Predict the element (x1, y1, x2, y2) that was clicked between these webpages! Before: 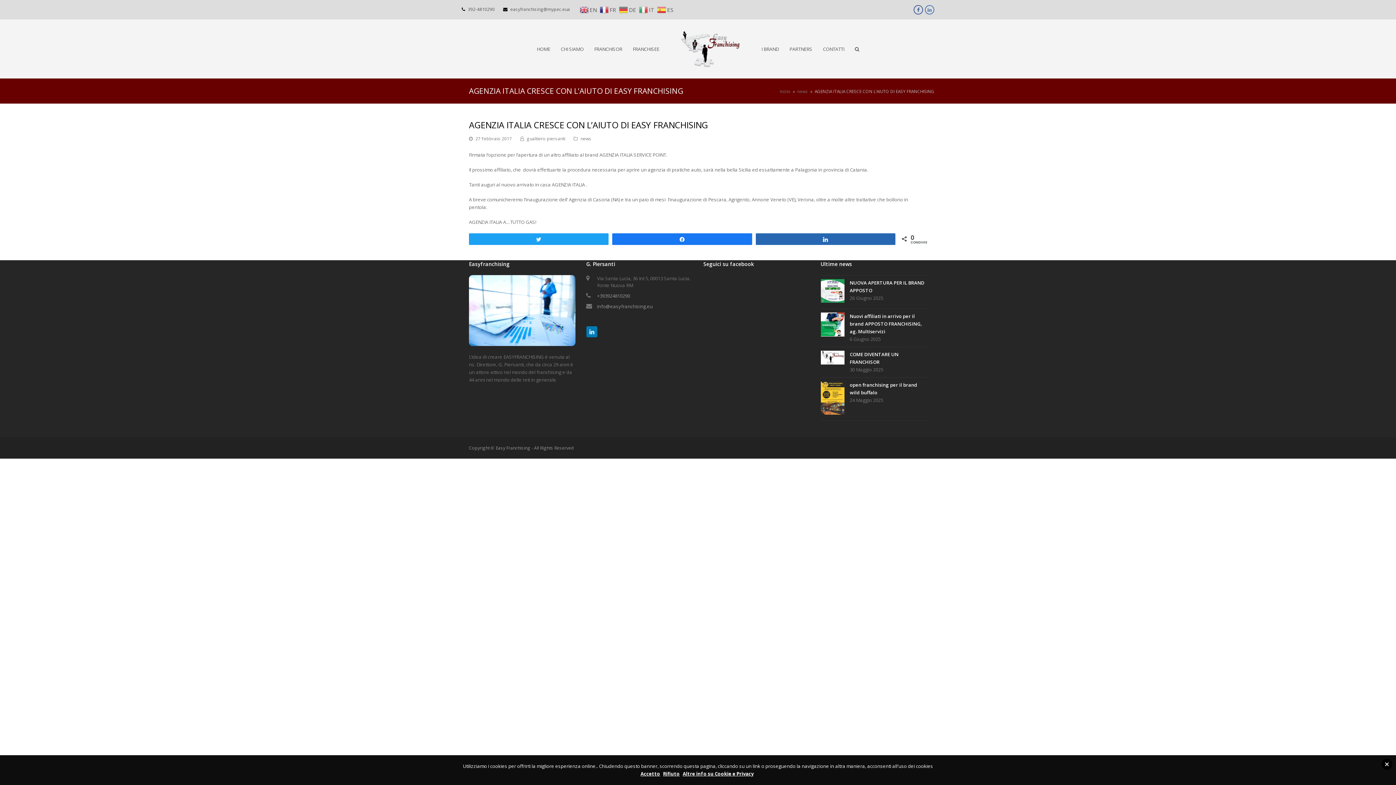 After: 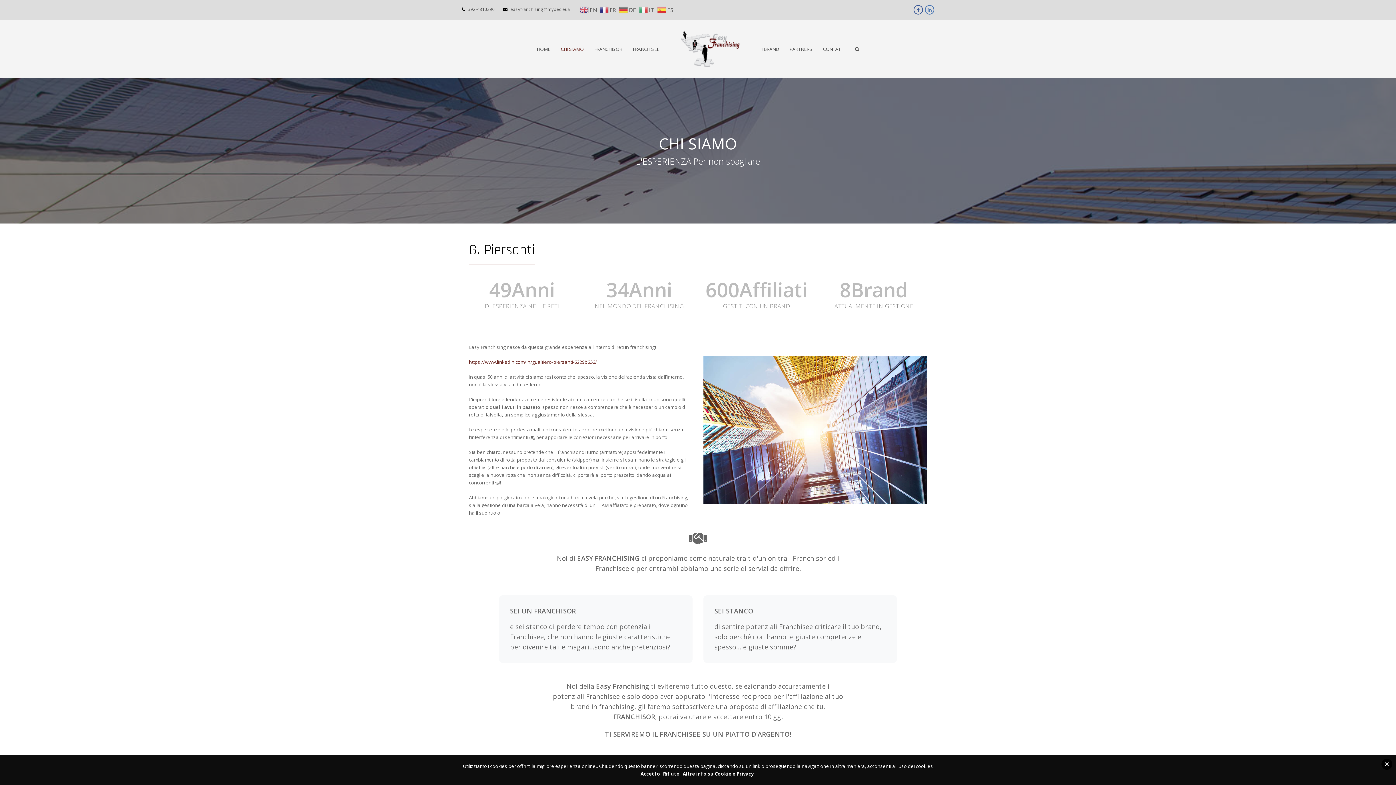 Action: bbox: (555, 40, 589, 58) label: CHI SIAMO